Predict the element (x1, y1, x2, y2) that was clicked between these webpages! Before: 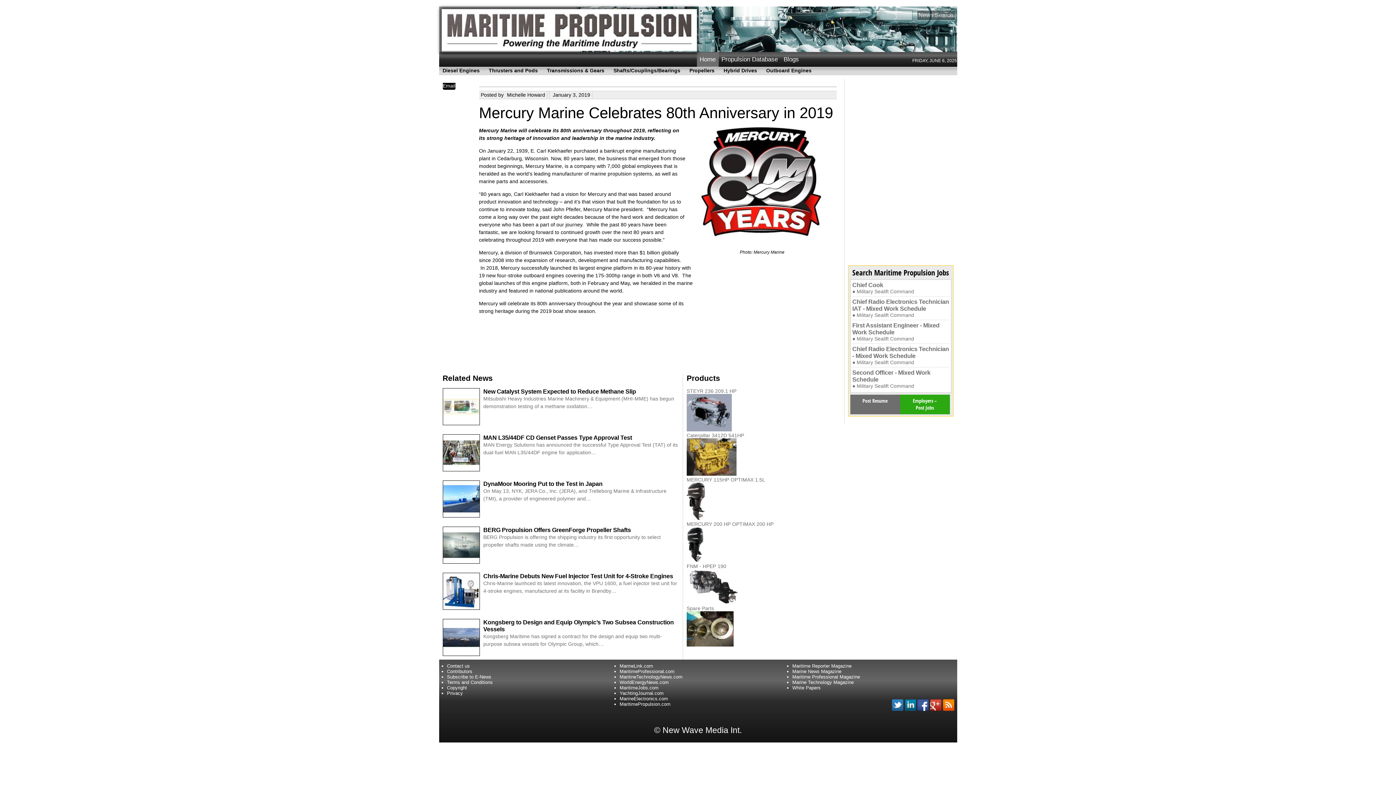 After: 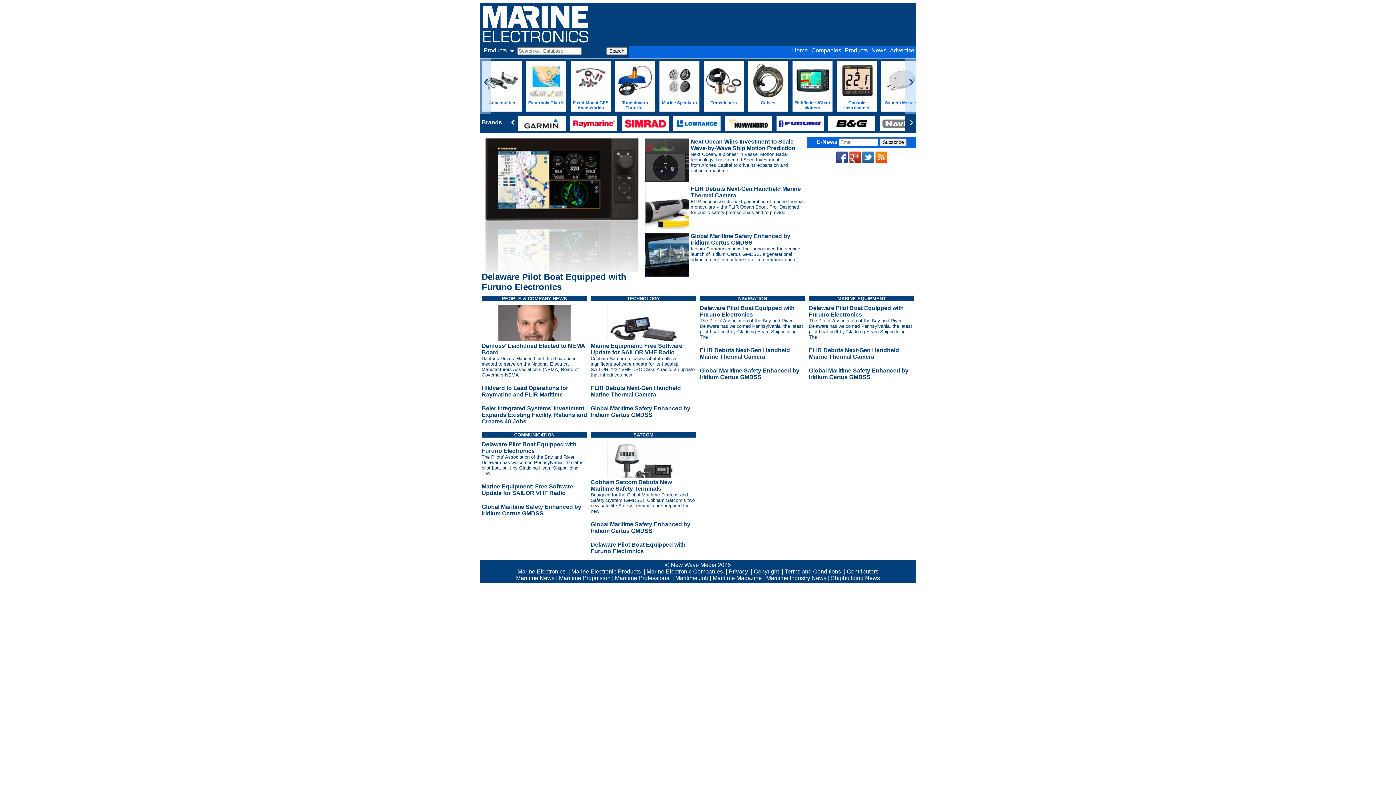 Action: bbox: (619, 696, 668, 701) label: MarineElectronics.com